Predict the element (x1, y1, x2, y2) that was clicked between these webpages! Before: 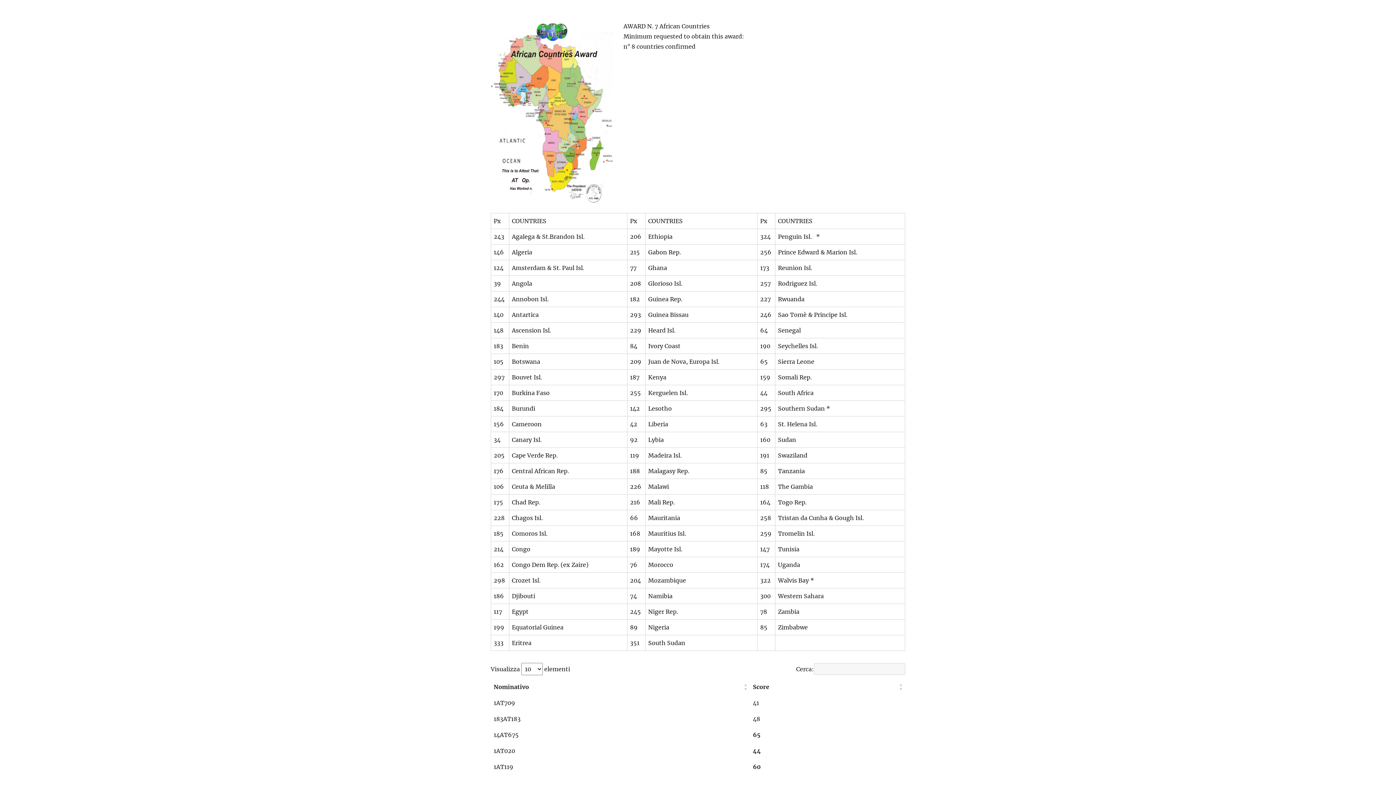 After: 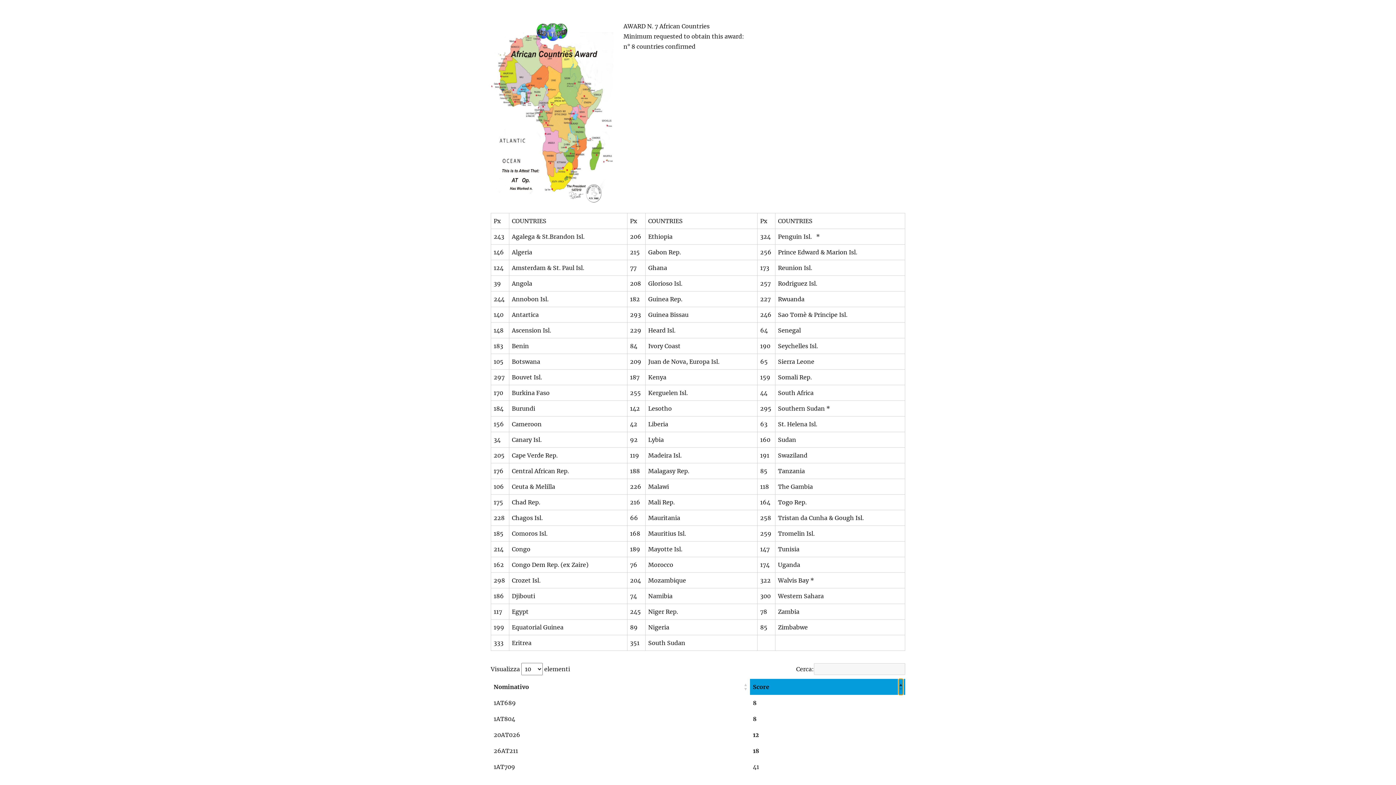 Action: label: Score: Activate to sort bbox: (898, 679, 903, 695)